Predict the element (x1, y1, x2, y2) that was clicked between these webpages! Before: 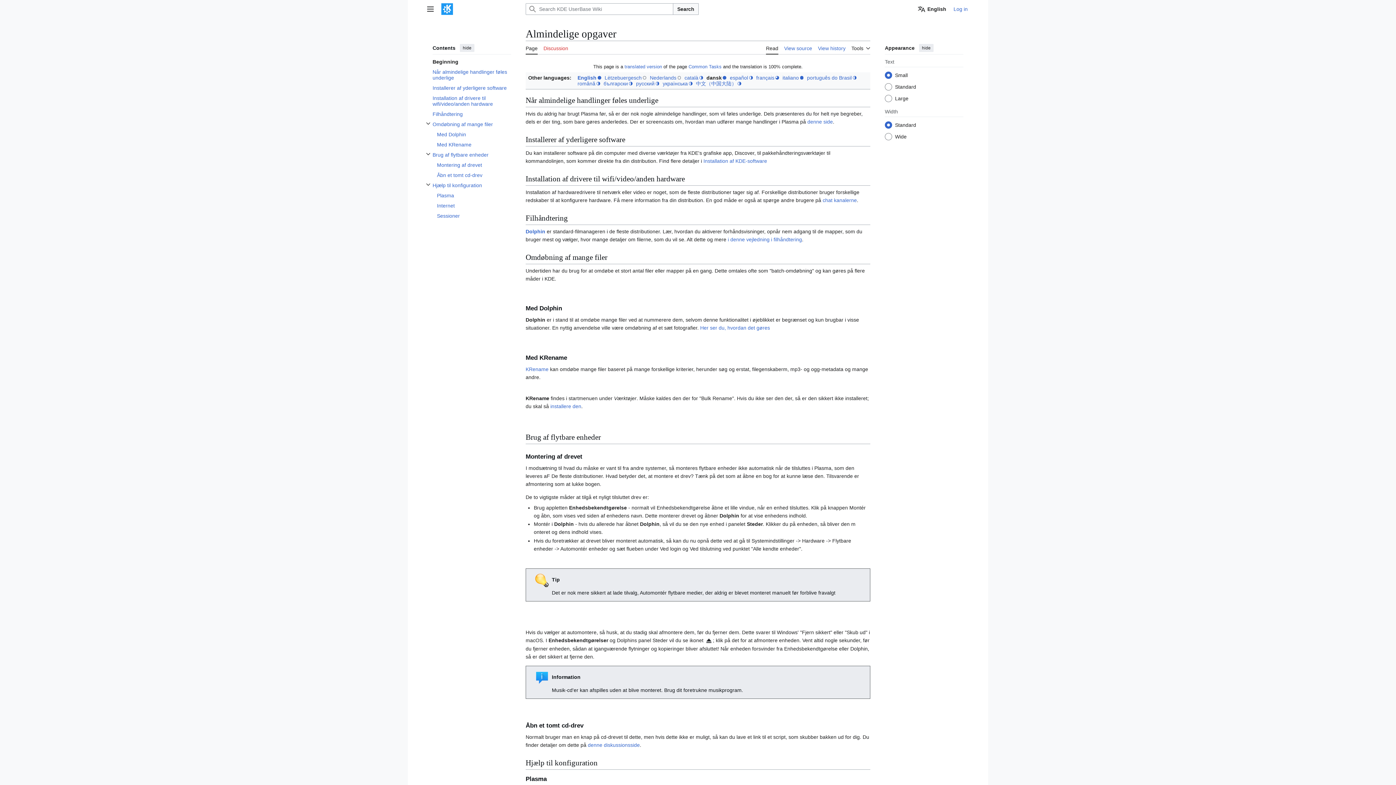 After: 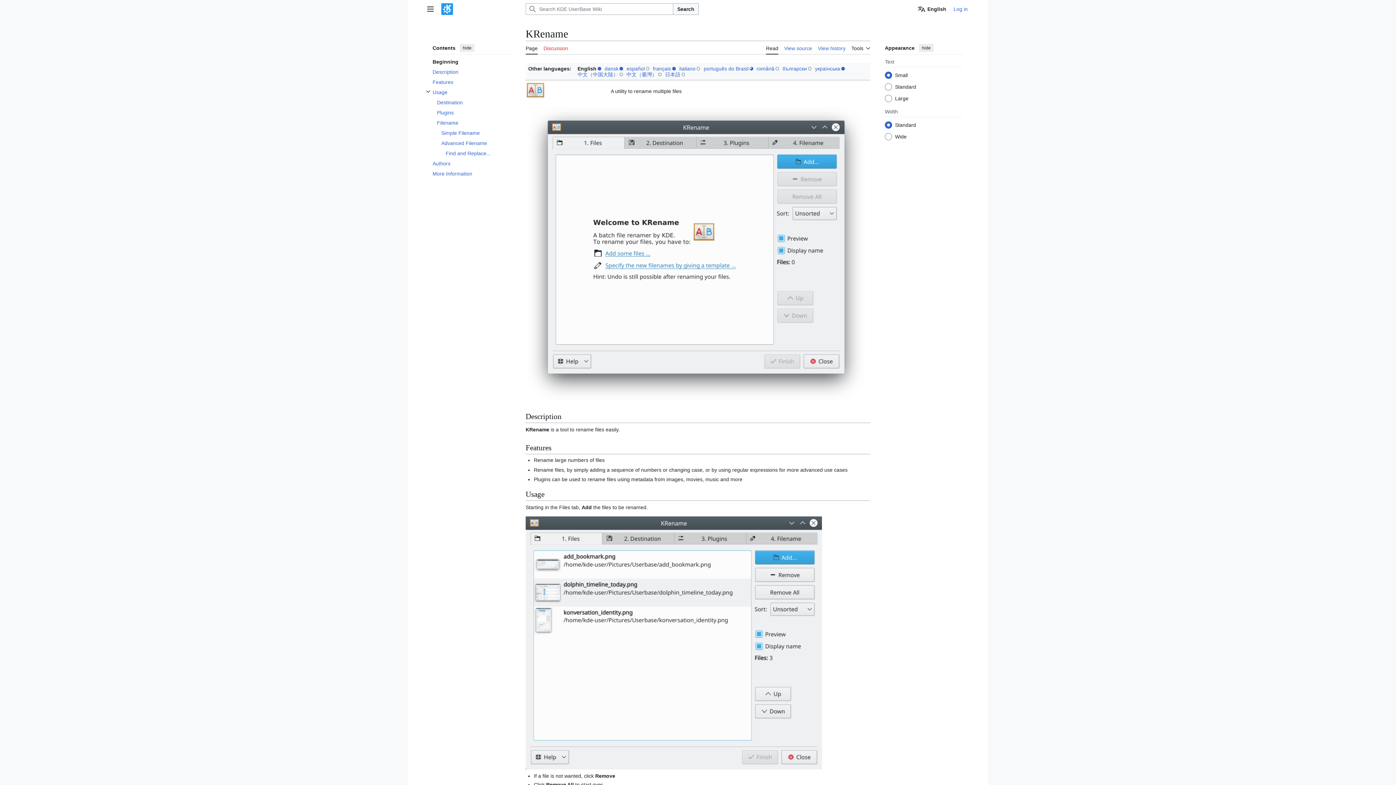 Action: bbox: (525, 366, 548, 372) label: KRename